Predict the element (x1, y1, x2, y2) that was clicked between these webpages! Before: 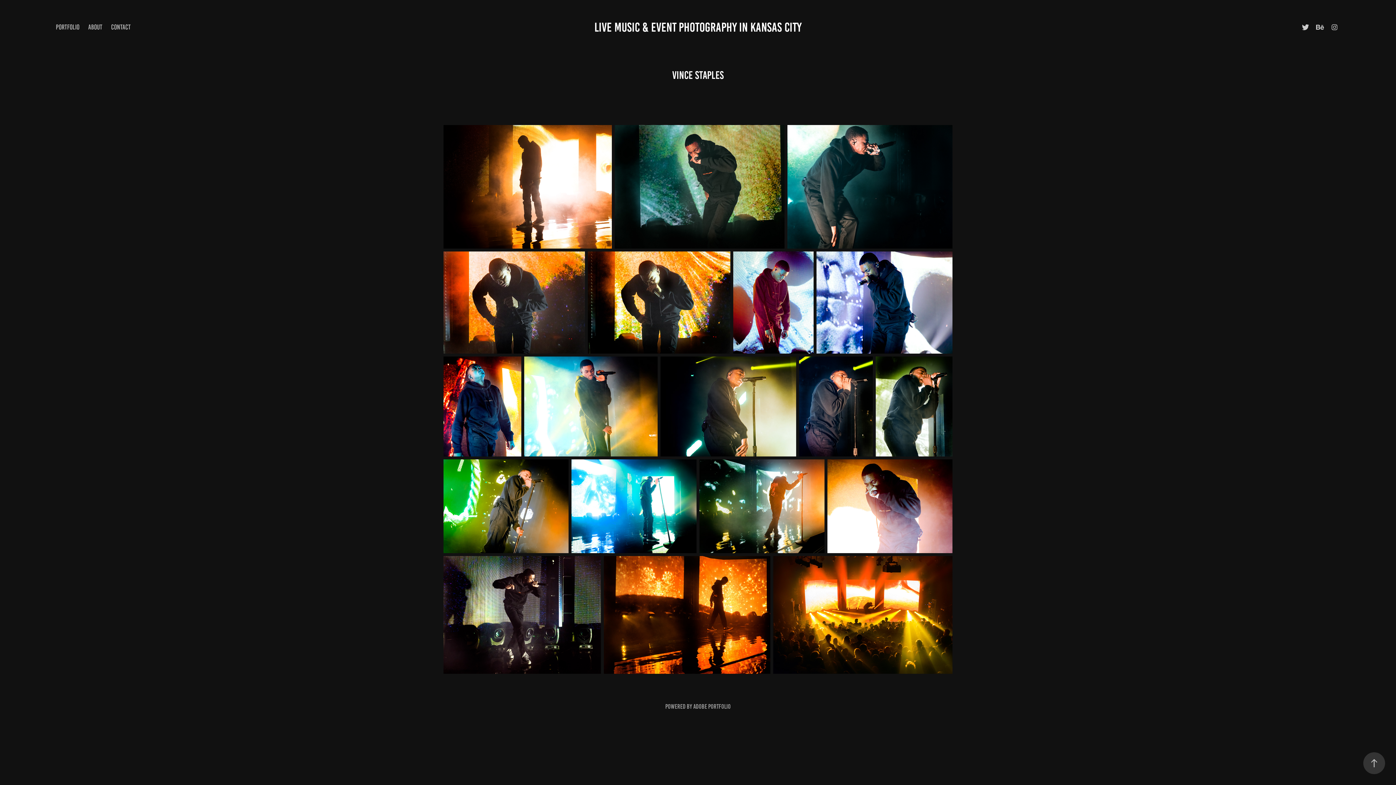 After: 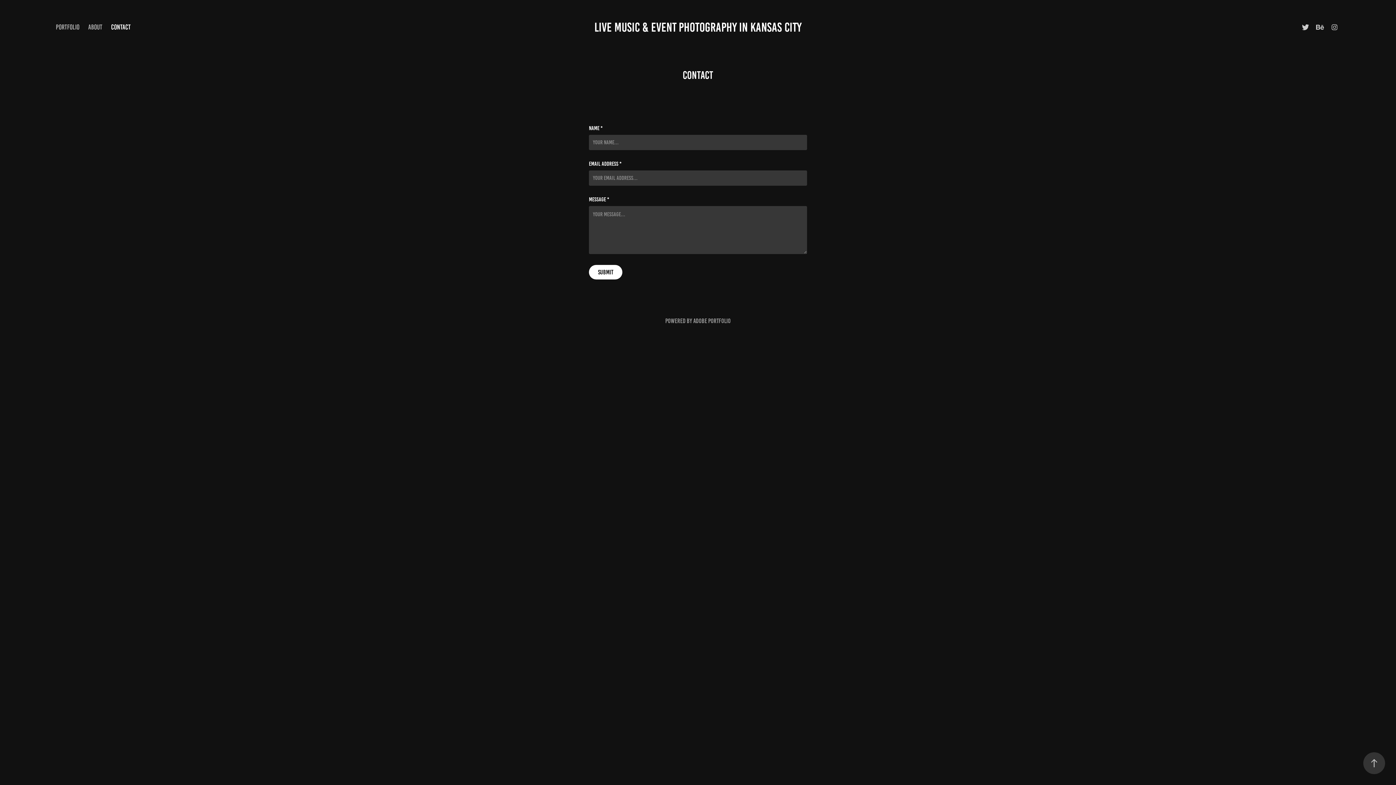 Action: label: CONTACT bbox: (111, 23, 130, 30)